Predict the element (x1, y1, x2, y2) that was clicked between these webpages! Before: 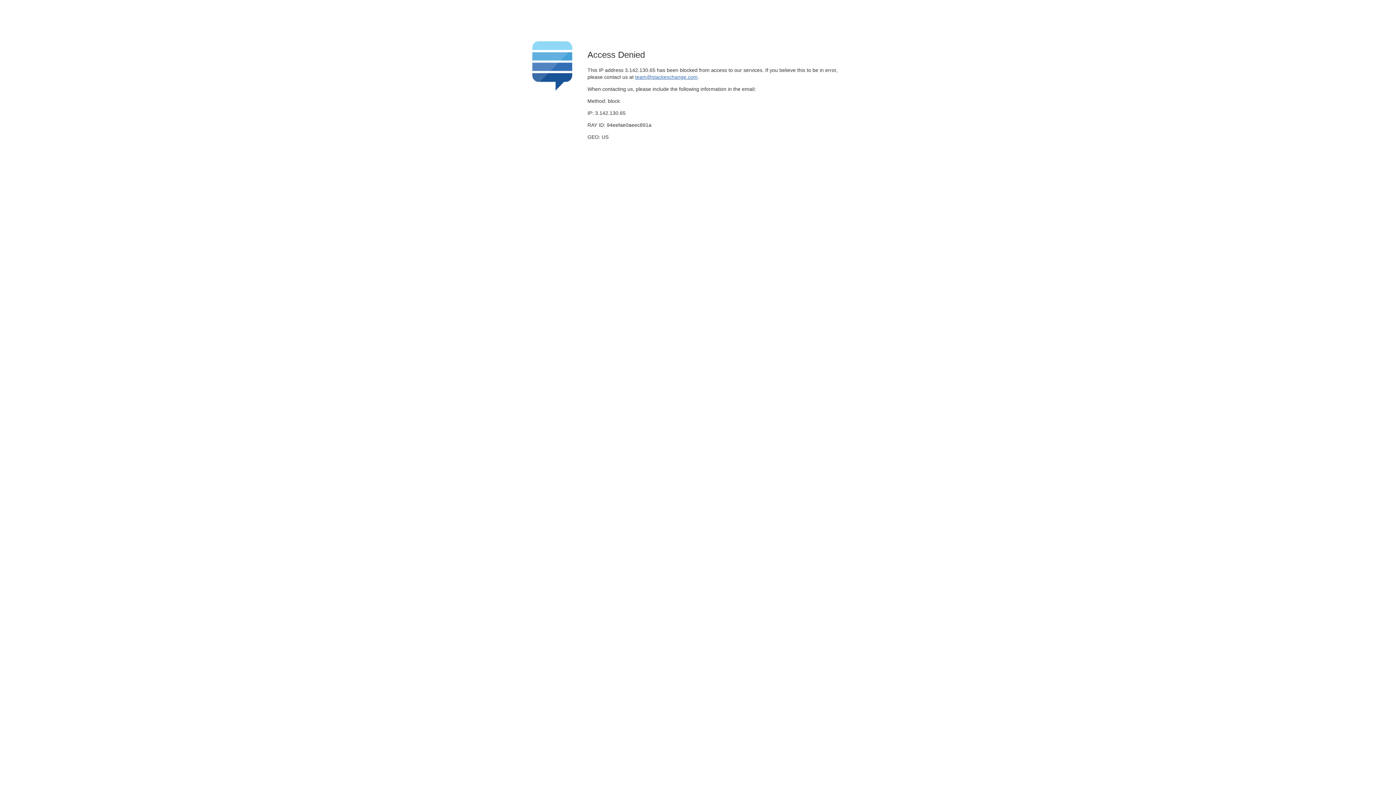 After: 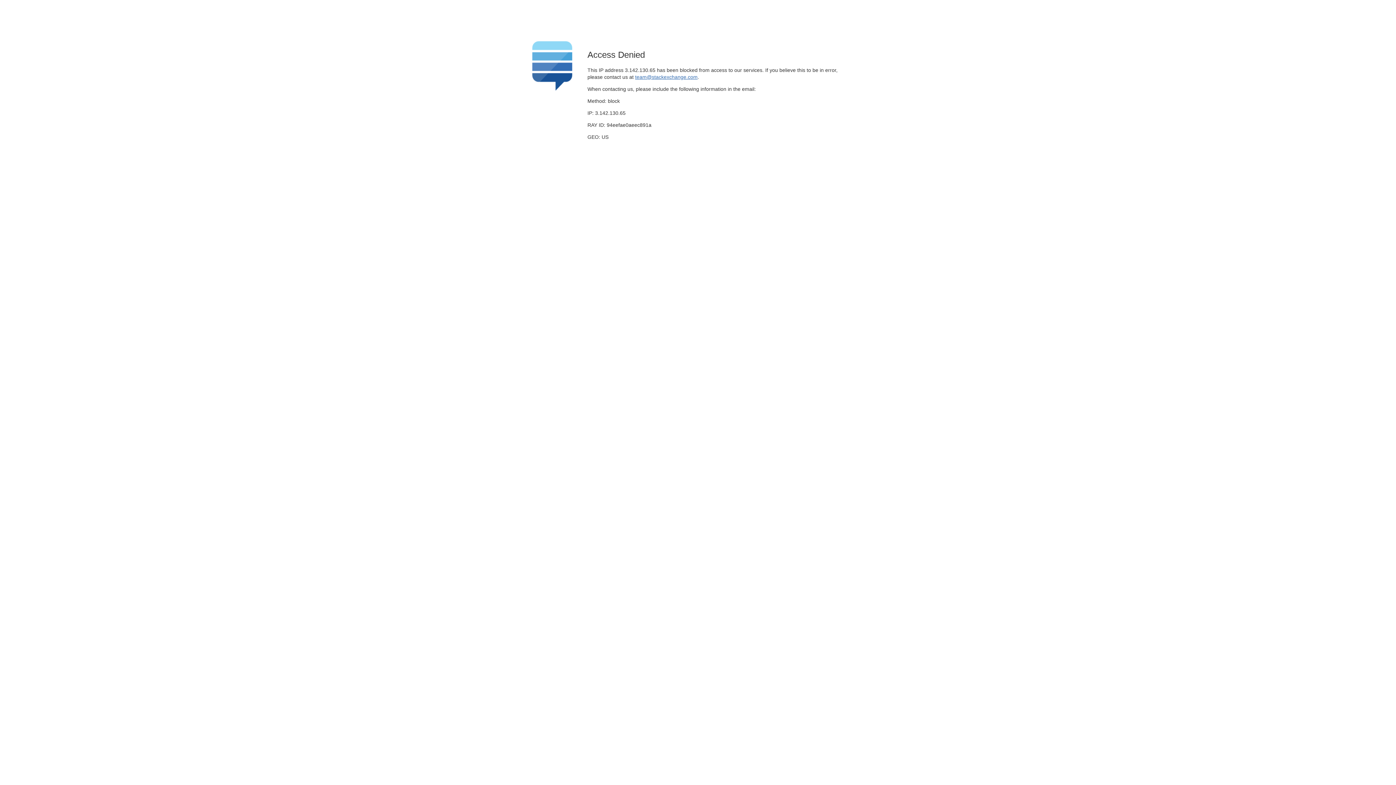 Action: label: team@stackexchange.com bbox: (635, 74, 697, 79)